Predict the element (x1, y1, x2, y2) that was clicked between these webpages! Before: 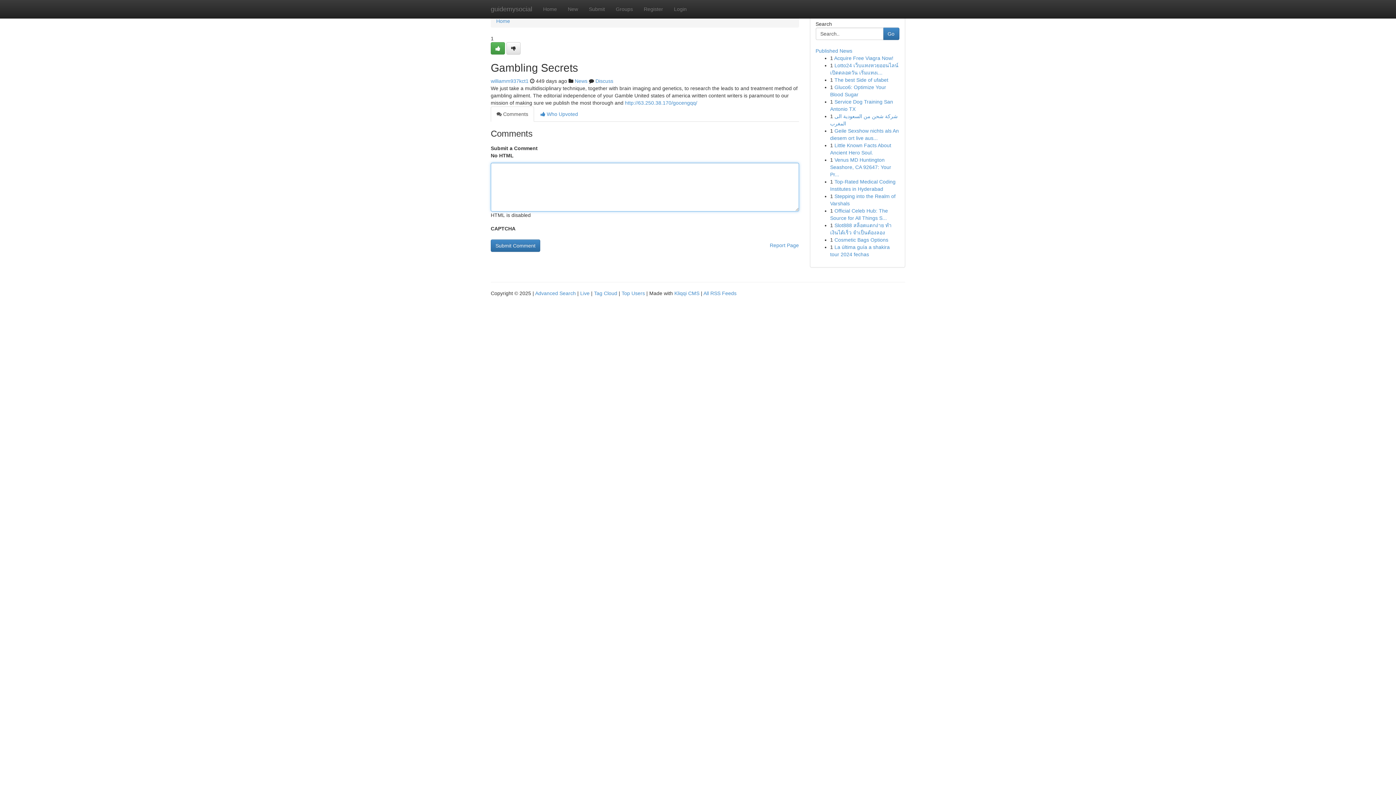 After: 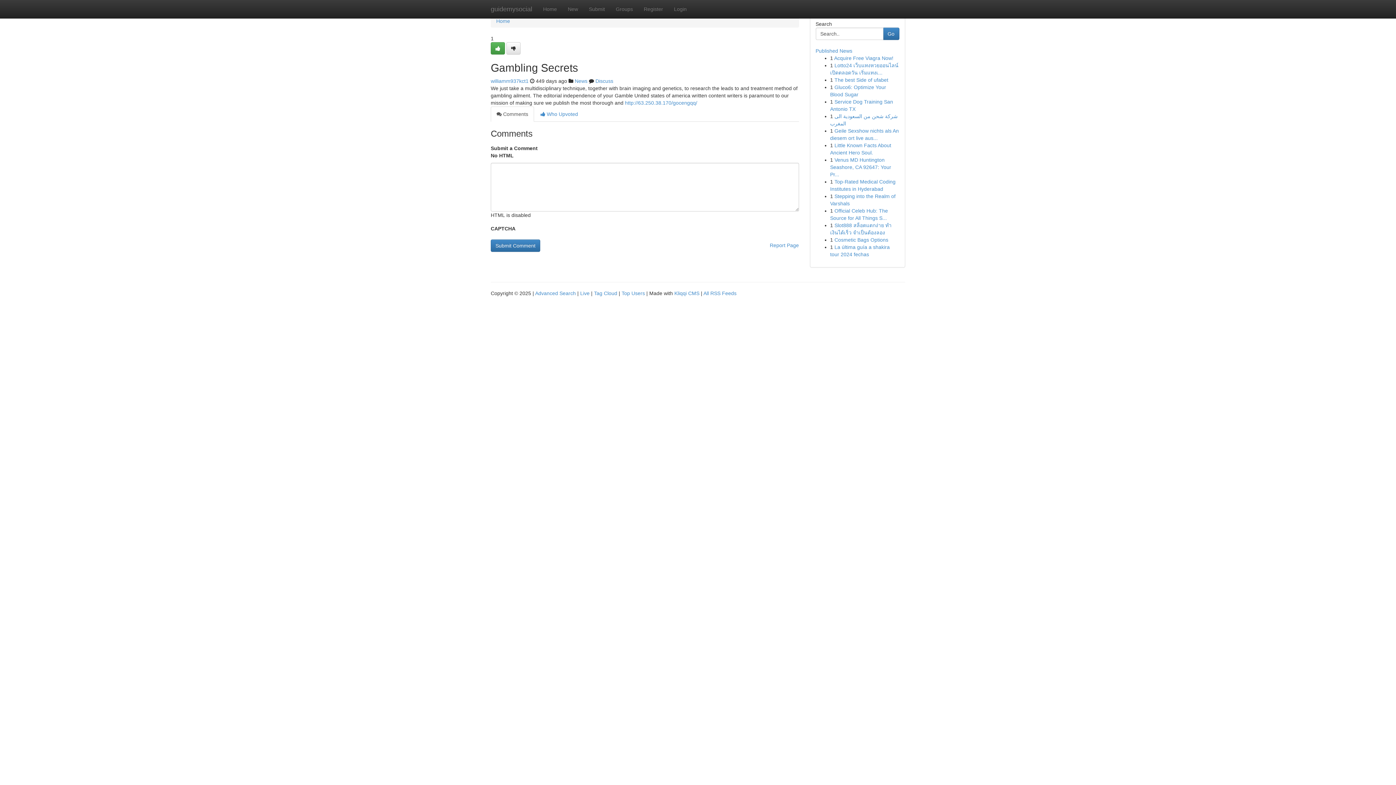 Action: label:  Comments bbox: (490, 106, 534, 121)